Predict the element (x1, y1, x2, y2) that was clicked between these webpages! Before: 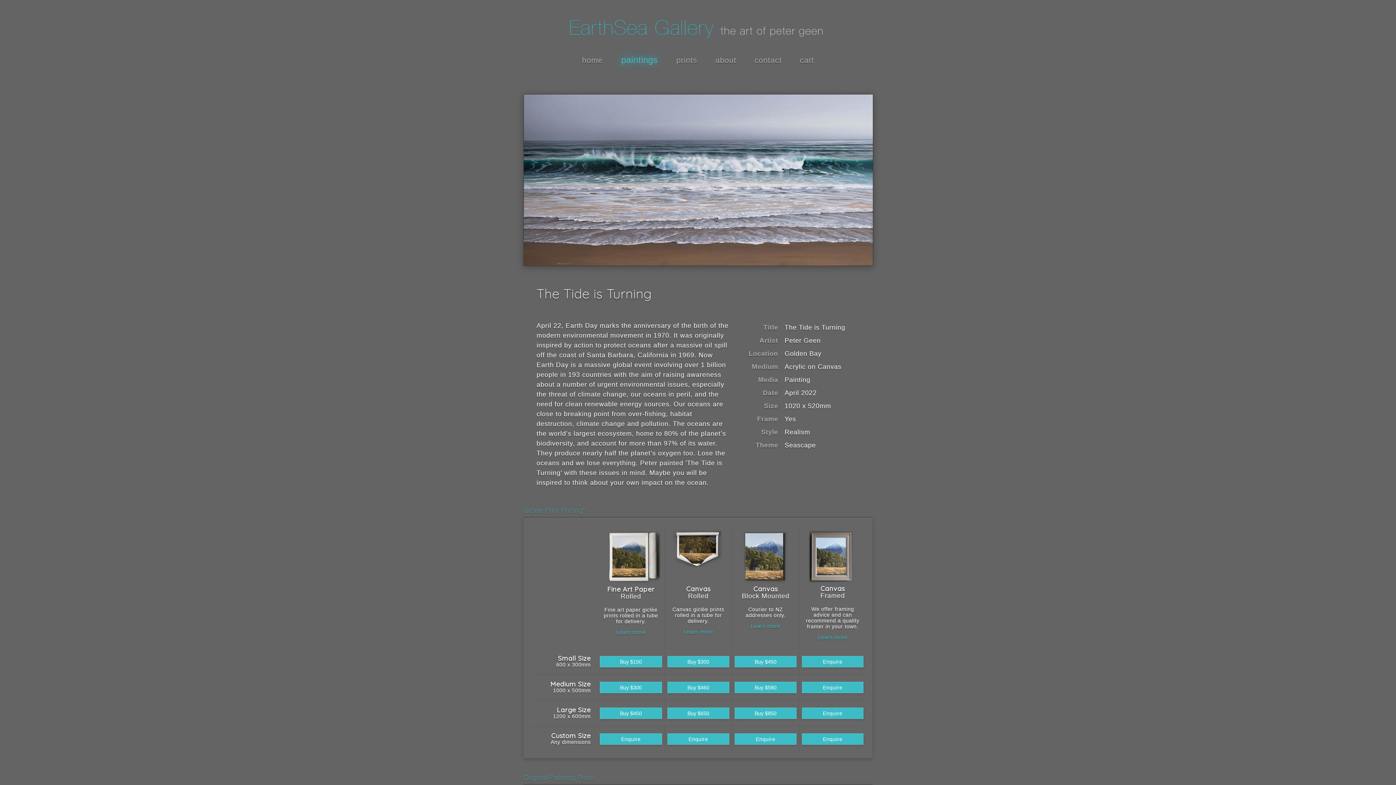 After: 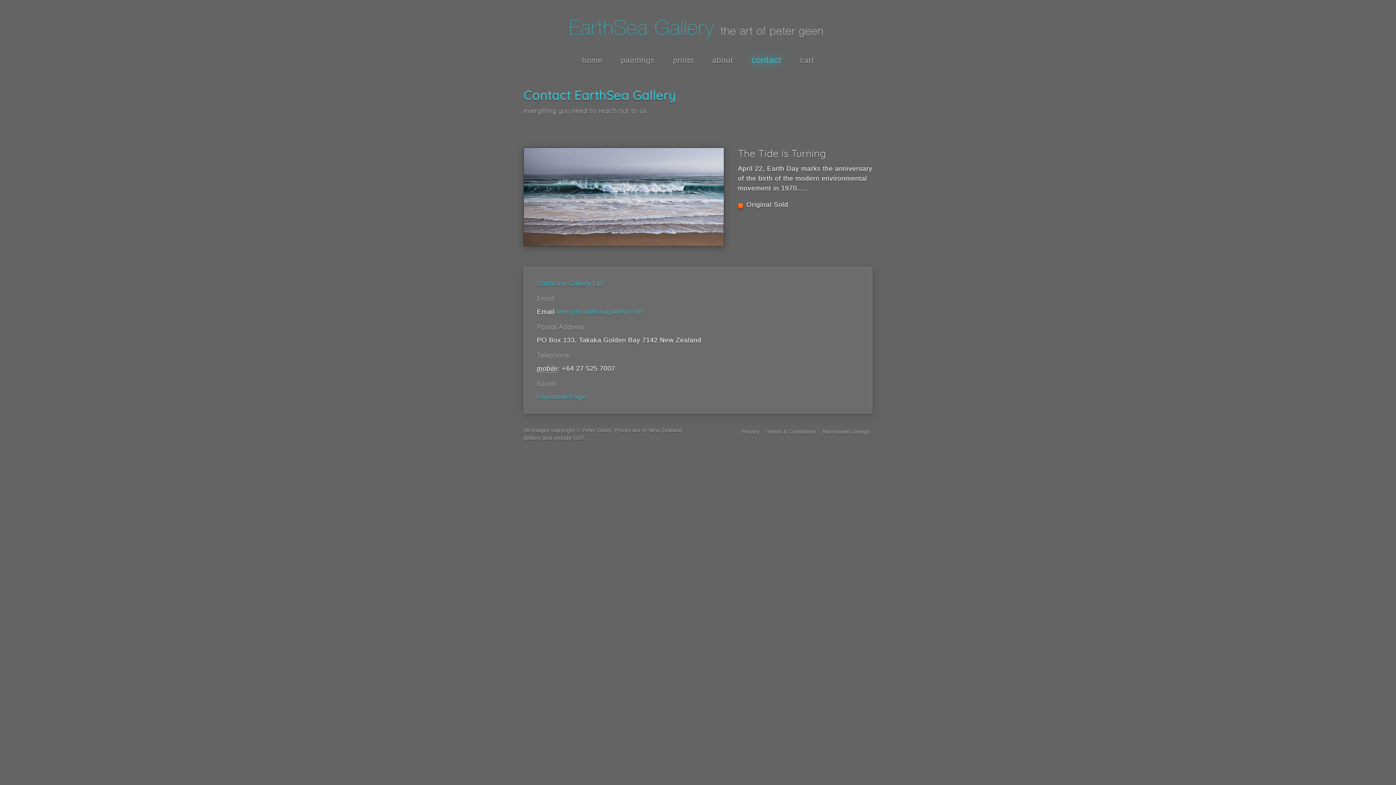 Action: bbox: (802, 708, 863, 719) label: Enquire